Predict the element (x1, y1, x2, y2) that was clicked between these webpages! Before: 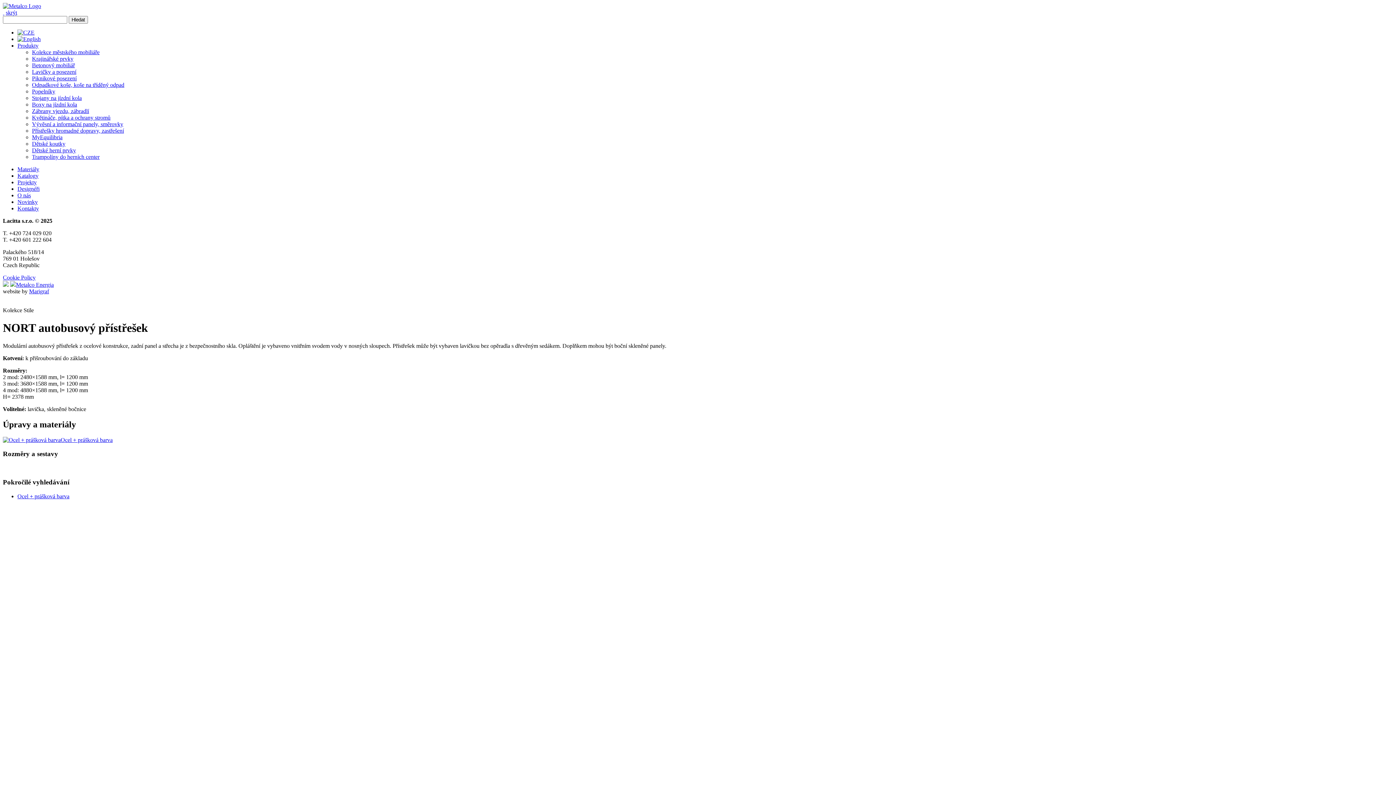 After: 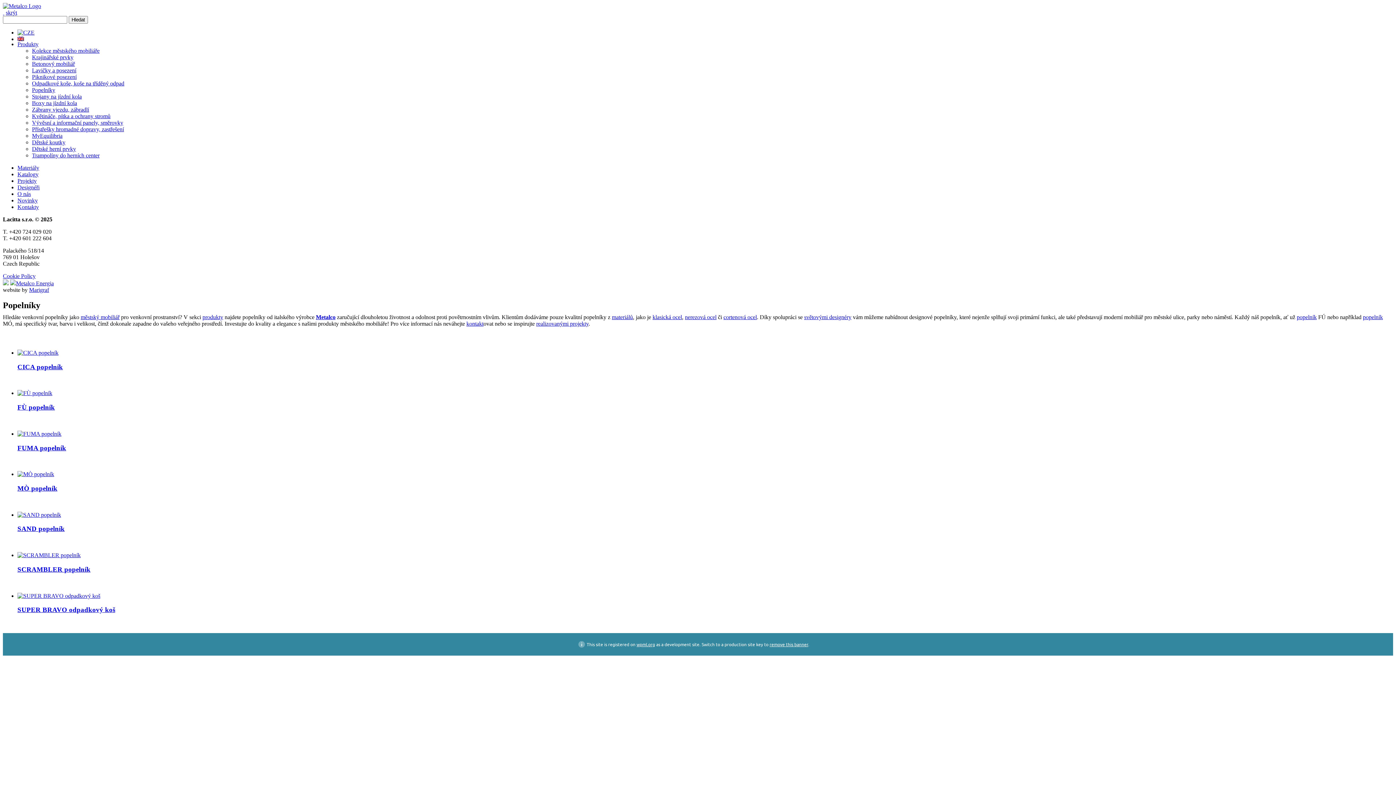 Action: label: Popelníky bbox: (32, 88, 55, 94)